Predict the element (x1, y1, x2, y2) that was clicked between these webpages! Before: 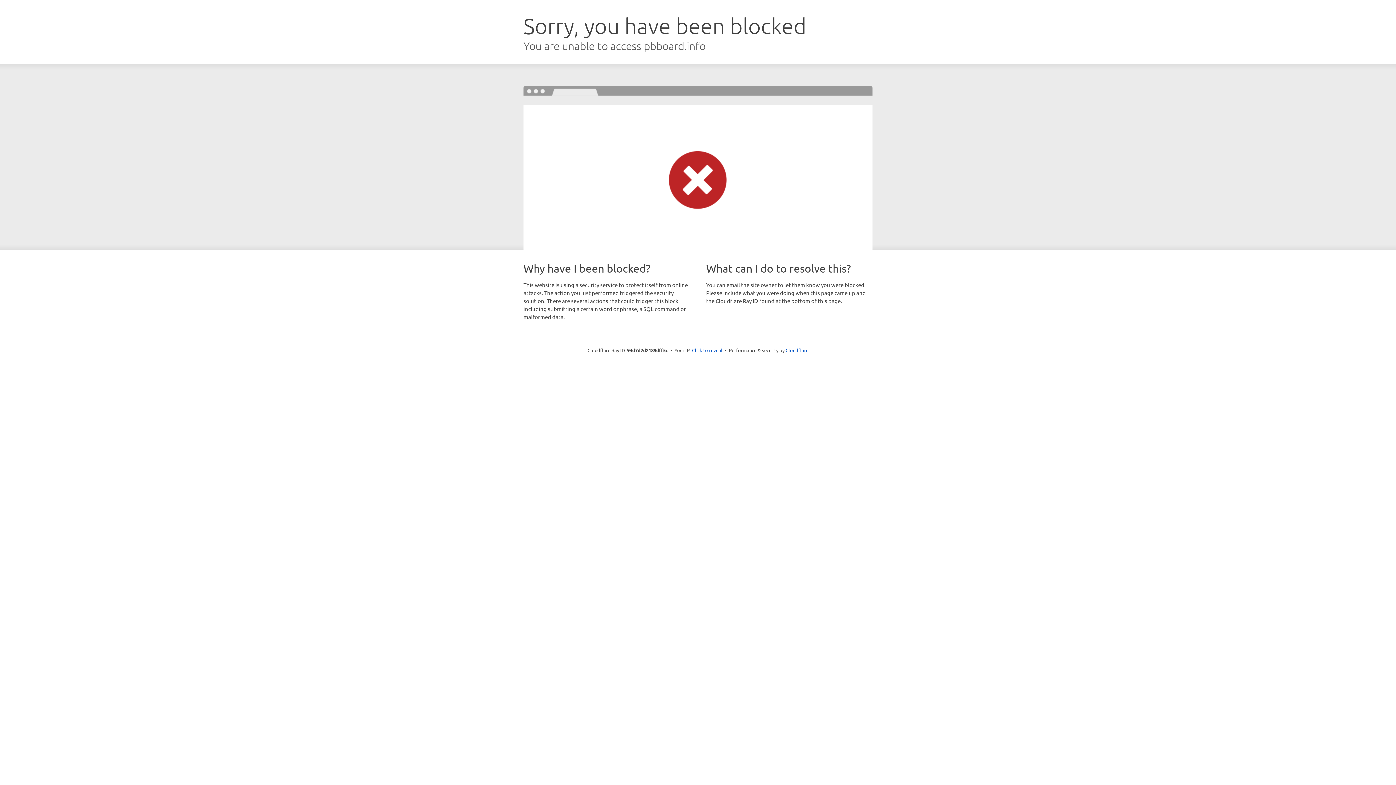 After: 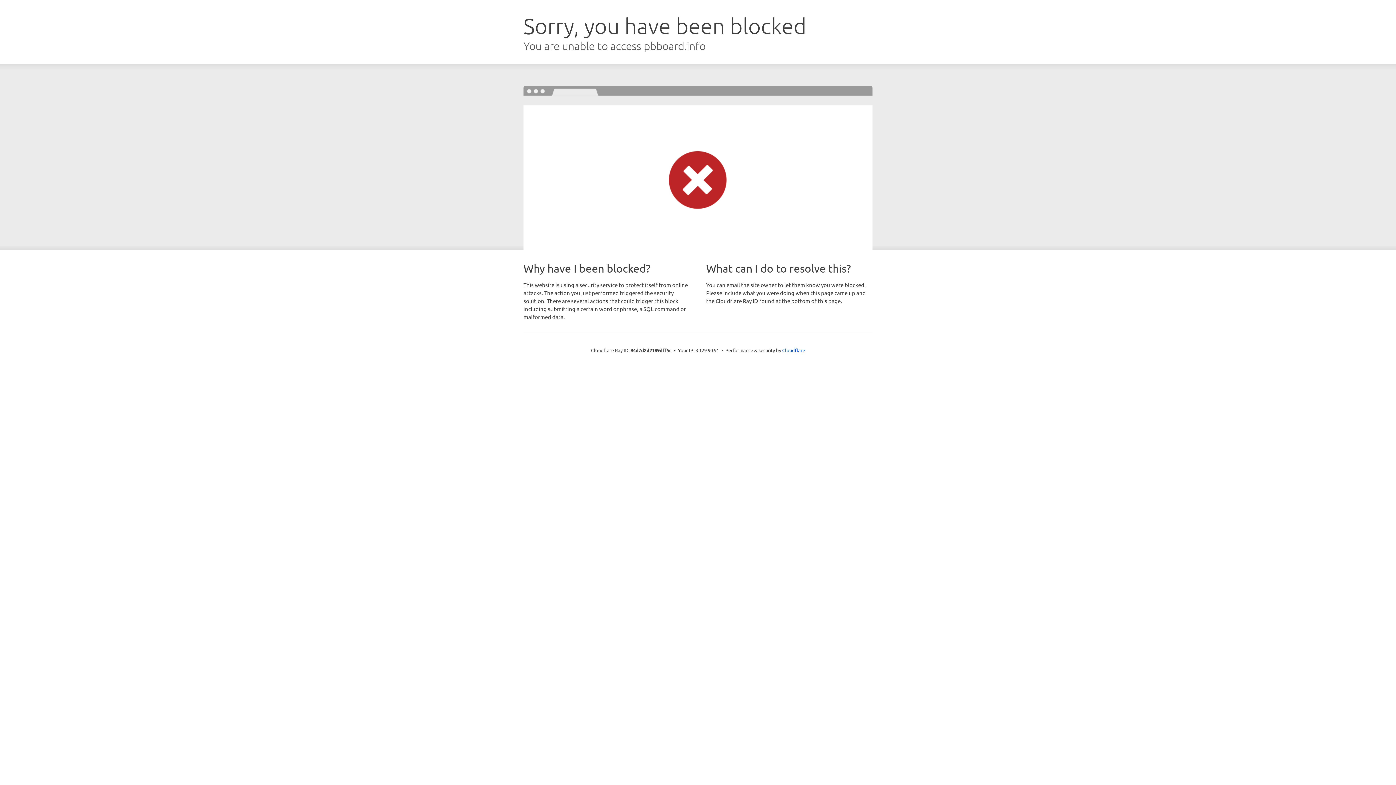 Action: bbox: (692, 346, 722, 353) label: Click to reveal